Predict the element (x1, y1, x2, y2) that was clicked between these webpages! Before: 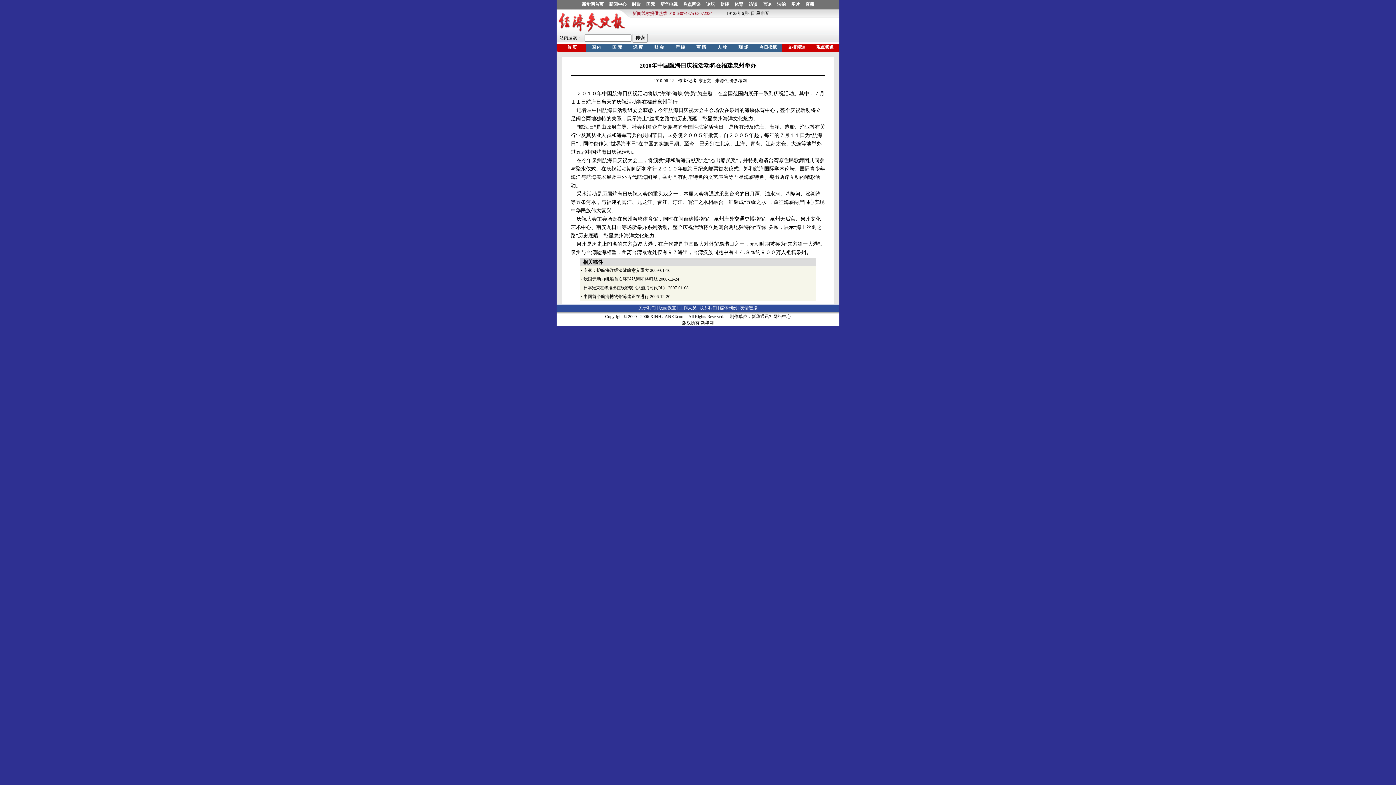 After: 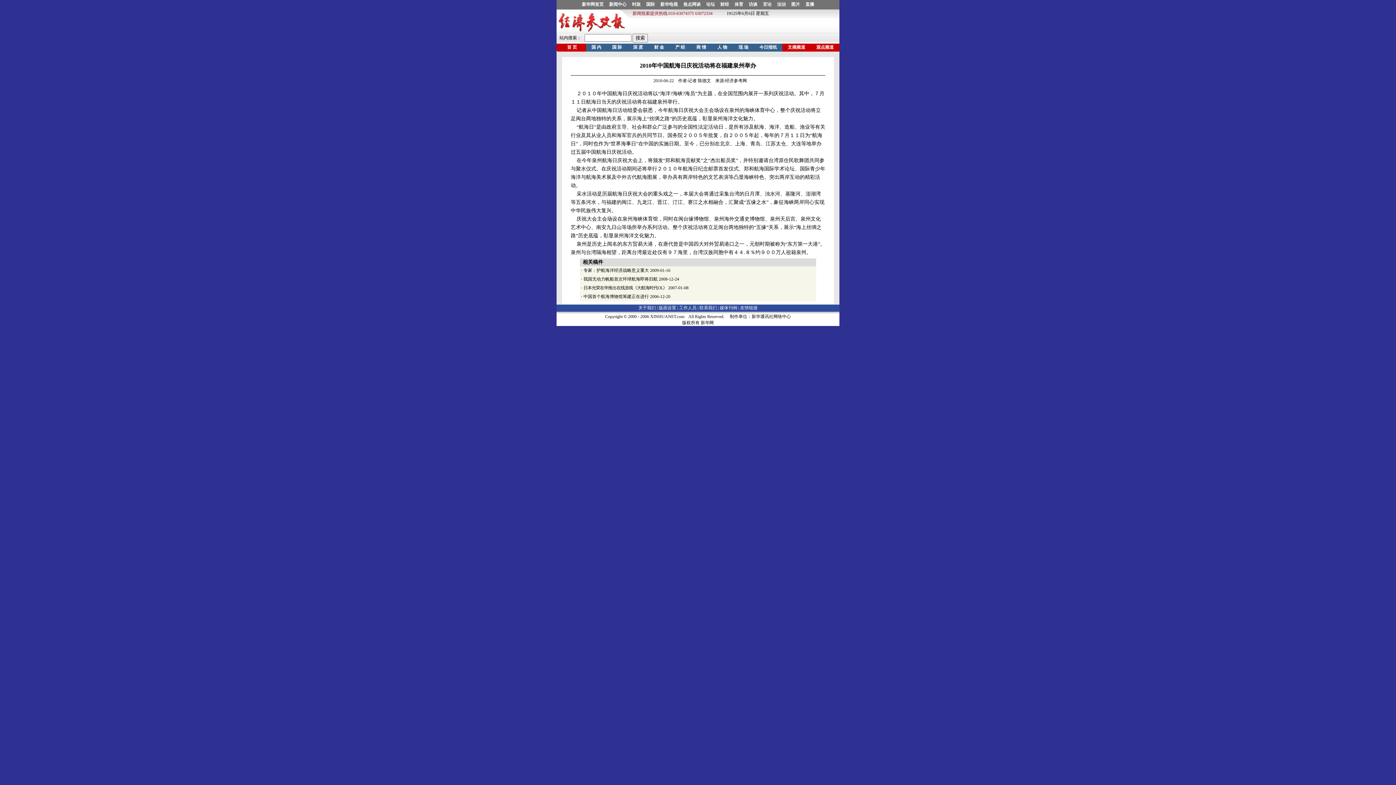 Action: label: 日本光荣在华推出在线游戏《大航海时代OL》 bbox: (583, 285, 667, 290)